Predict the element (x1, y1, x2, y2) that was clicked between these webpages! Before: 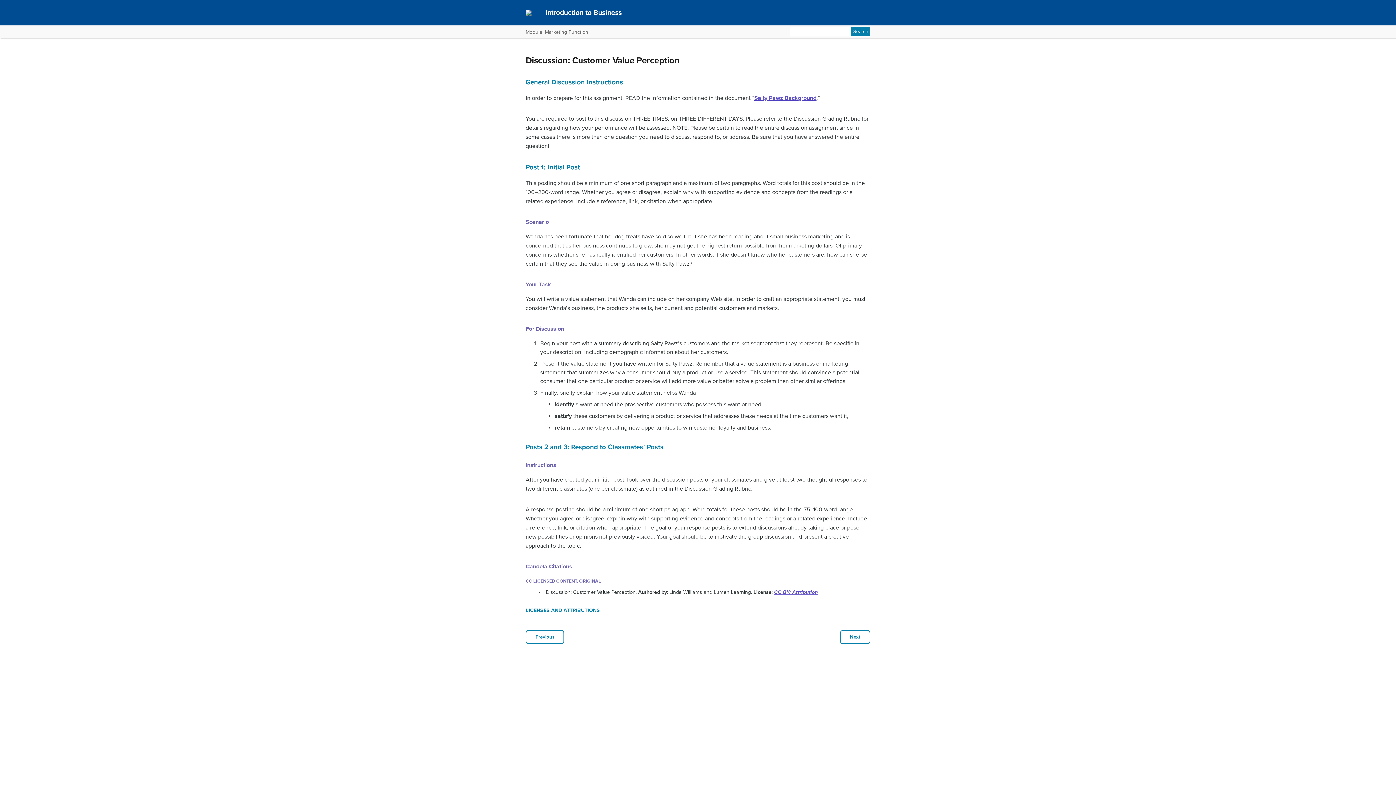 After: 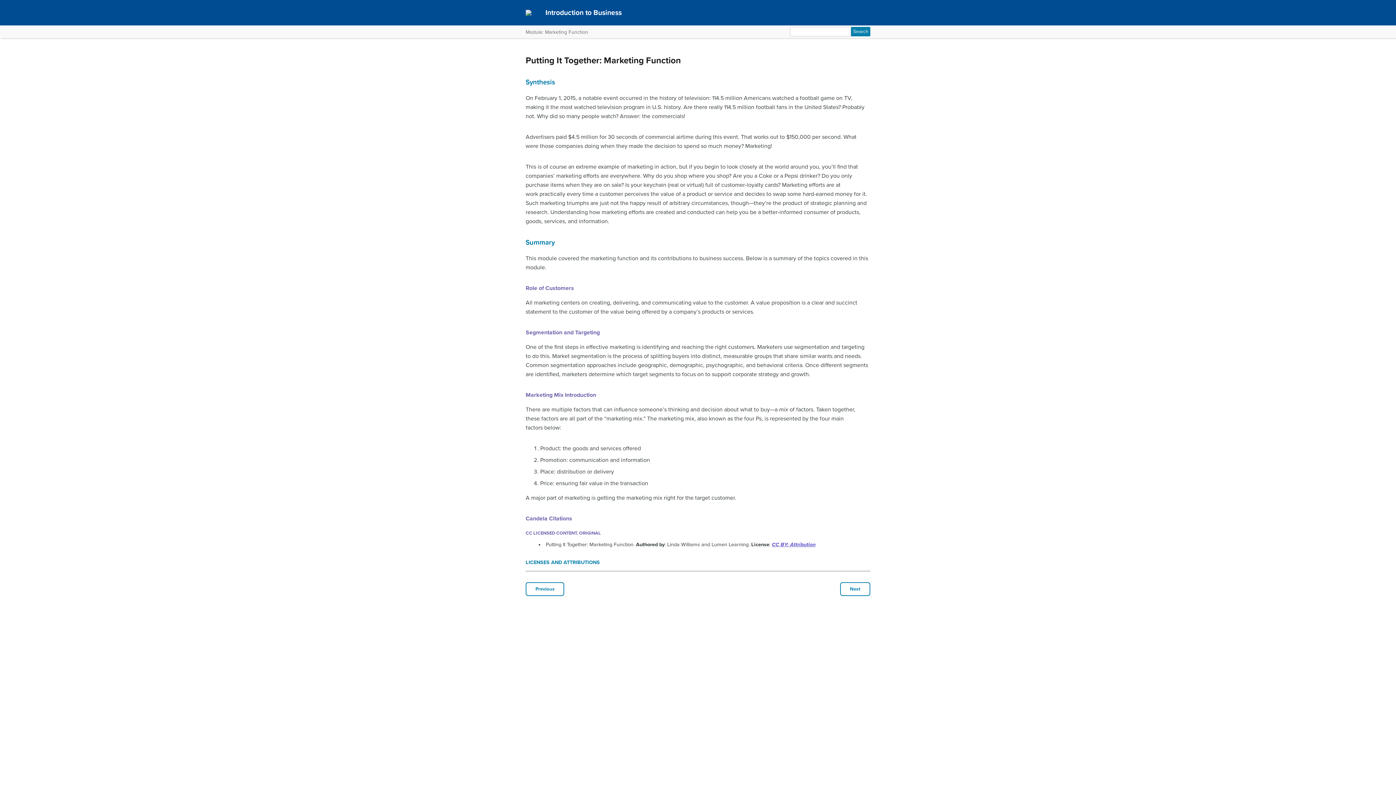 Action: label: Previous bbox: (525, 630, 564, 644)